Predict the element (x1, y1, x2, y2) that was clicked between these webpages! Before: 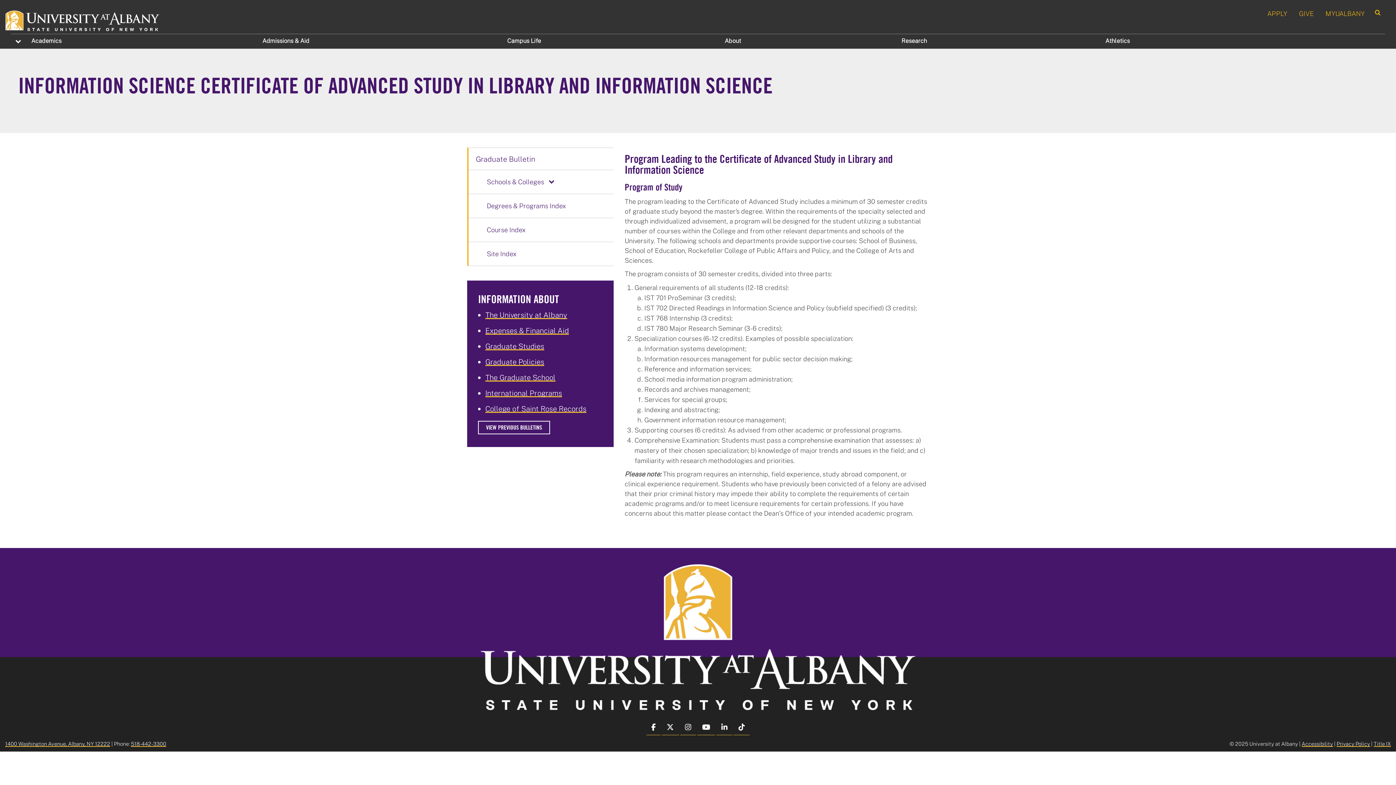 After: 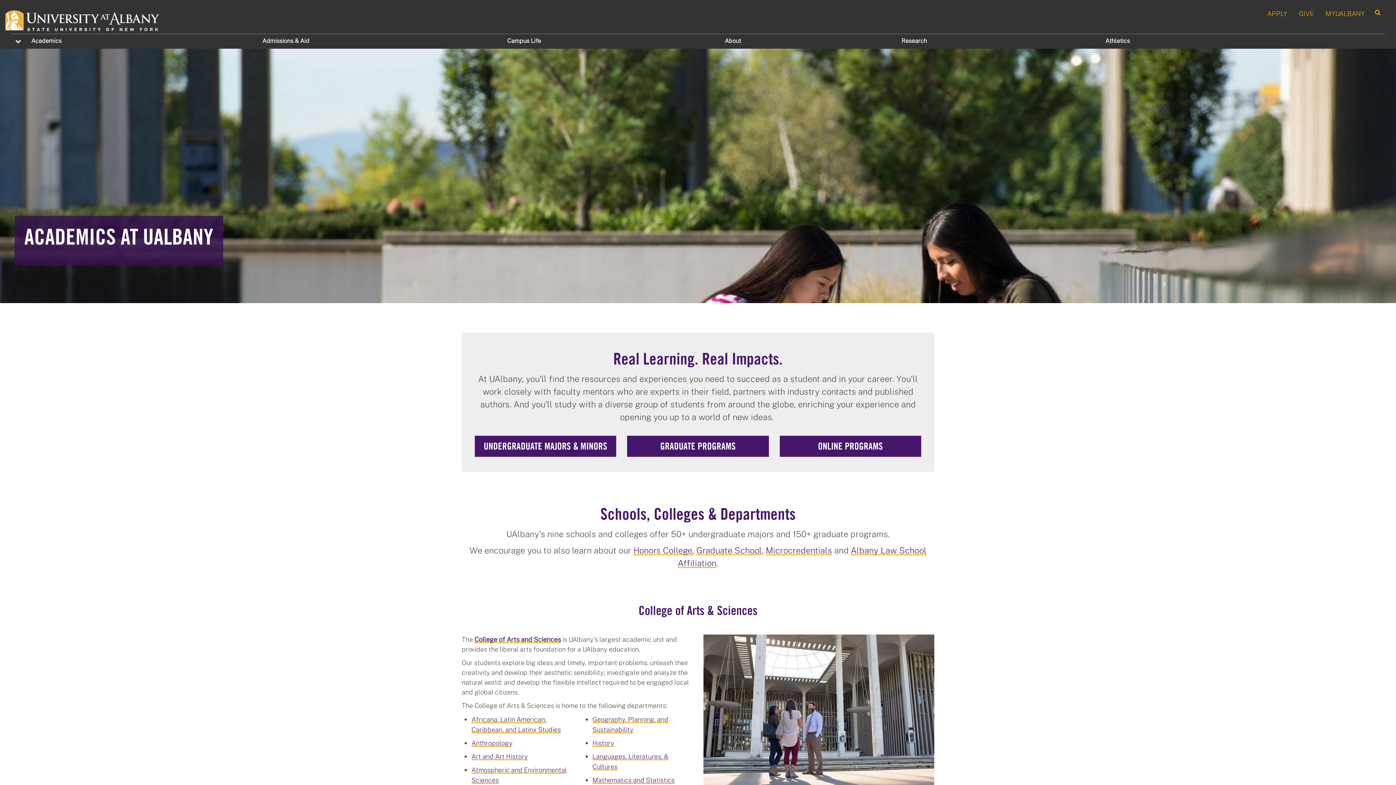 Action: label: Academics bbox: (25, 34, 256, 47)